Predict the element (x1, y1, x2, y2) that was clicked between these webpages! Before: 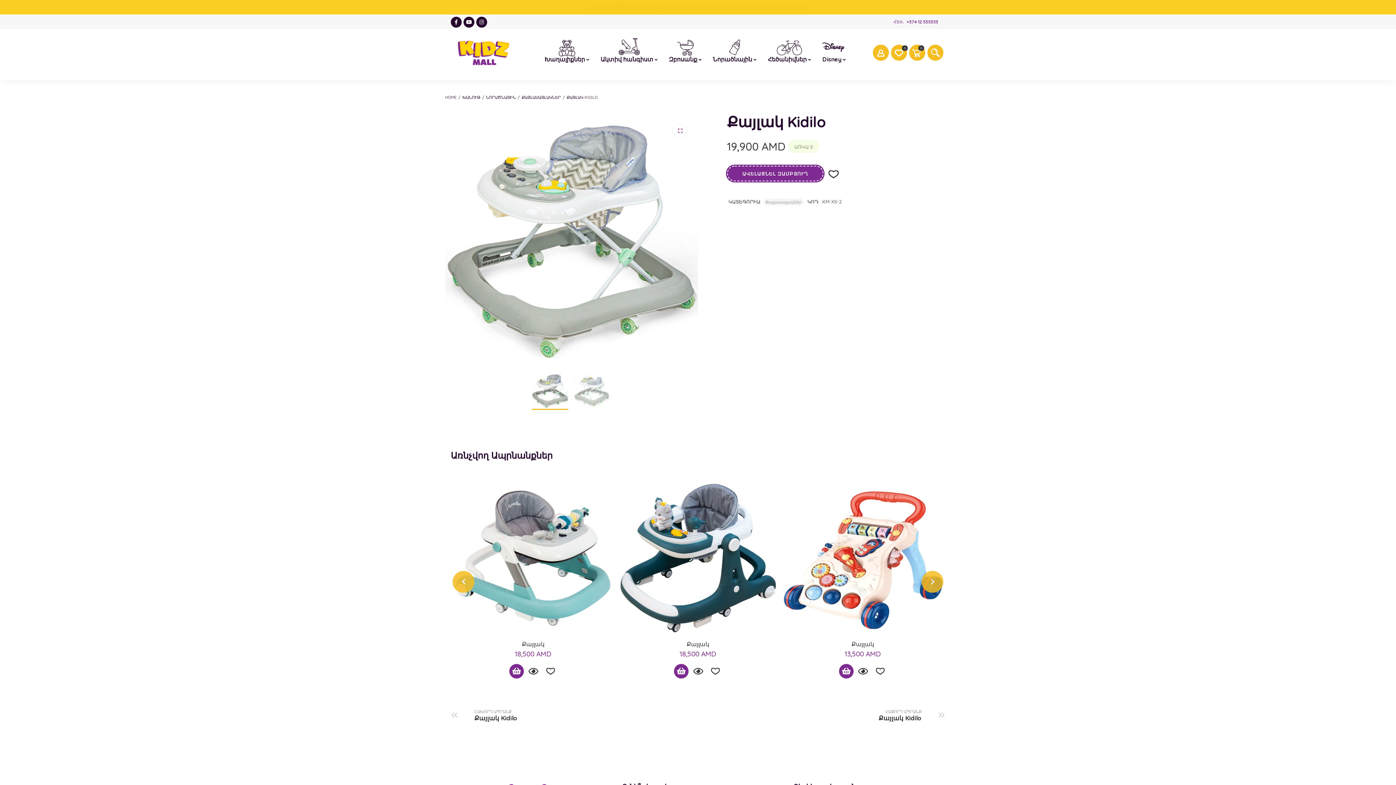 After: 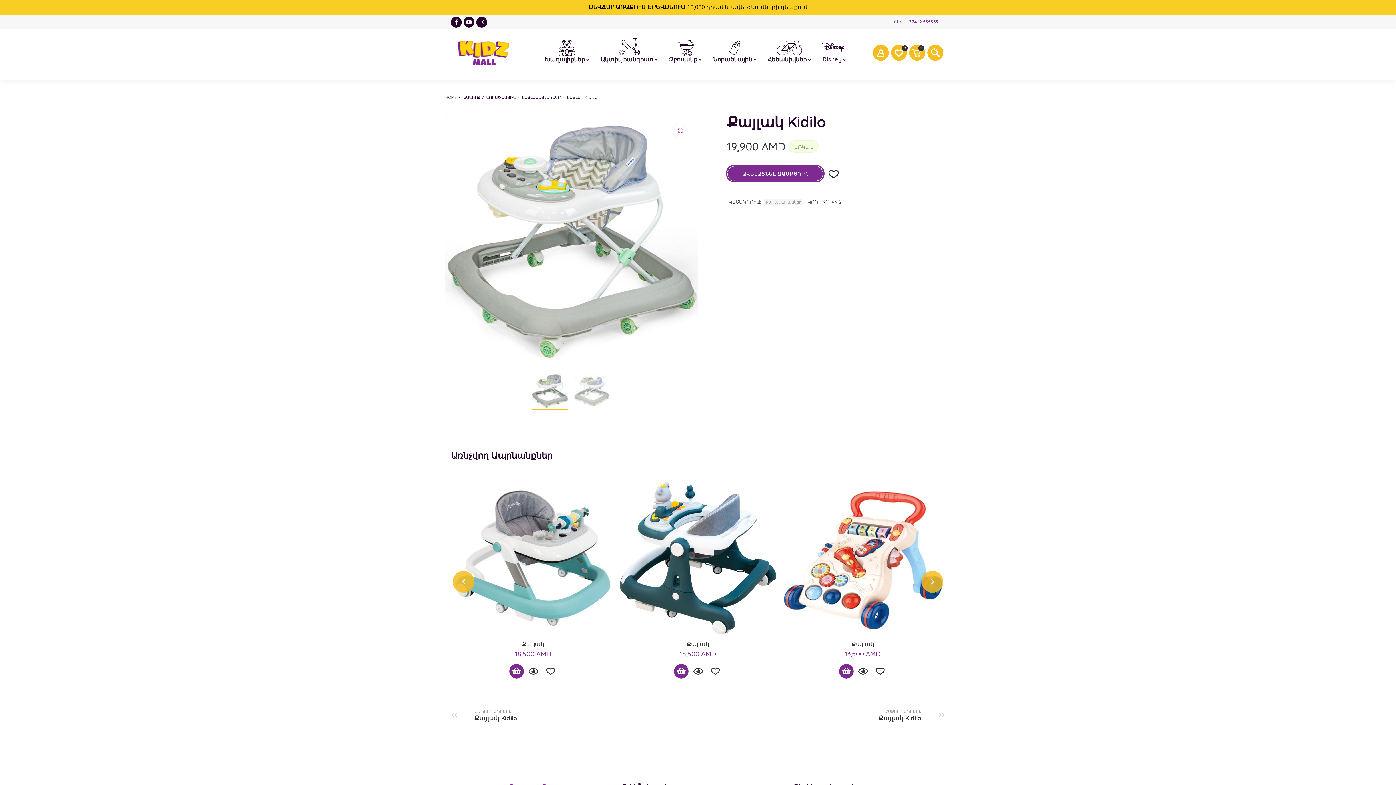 Action: bbox: (674, 664, 688, 679) label: ԱՎԵԼԱՑՆԵԼ ԶԱՄԲՅՈՒՂ: “Քայլակ”